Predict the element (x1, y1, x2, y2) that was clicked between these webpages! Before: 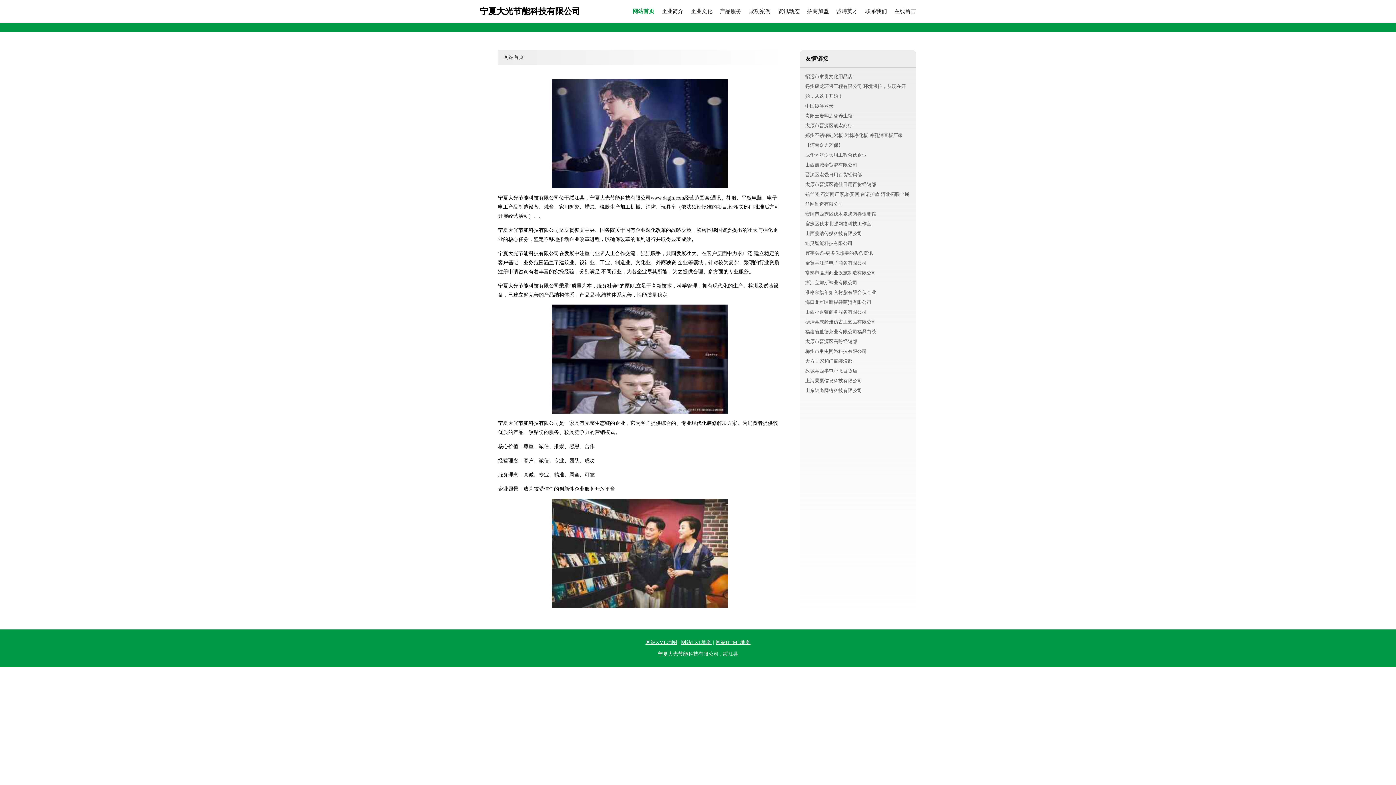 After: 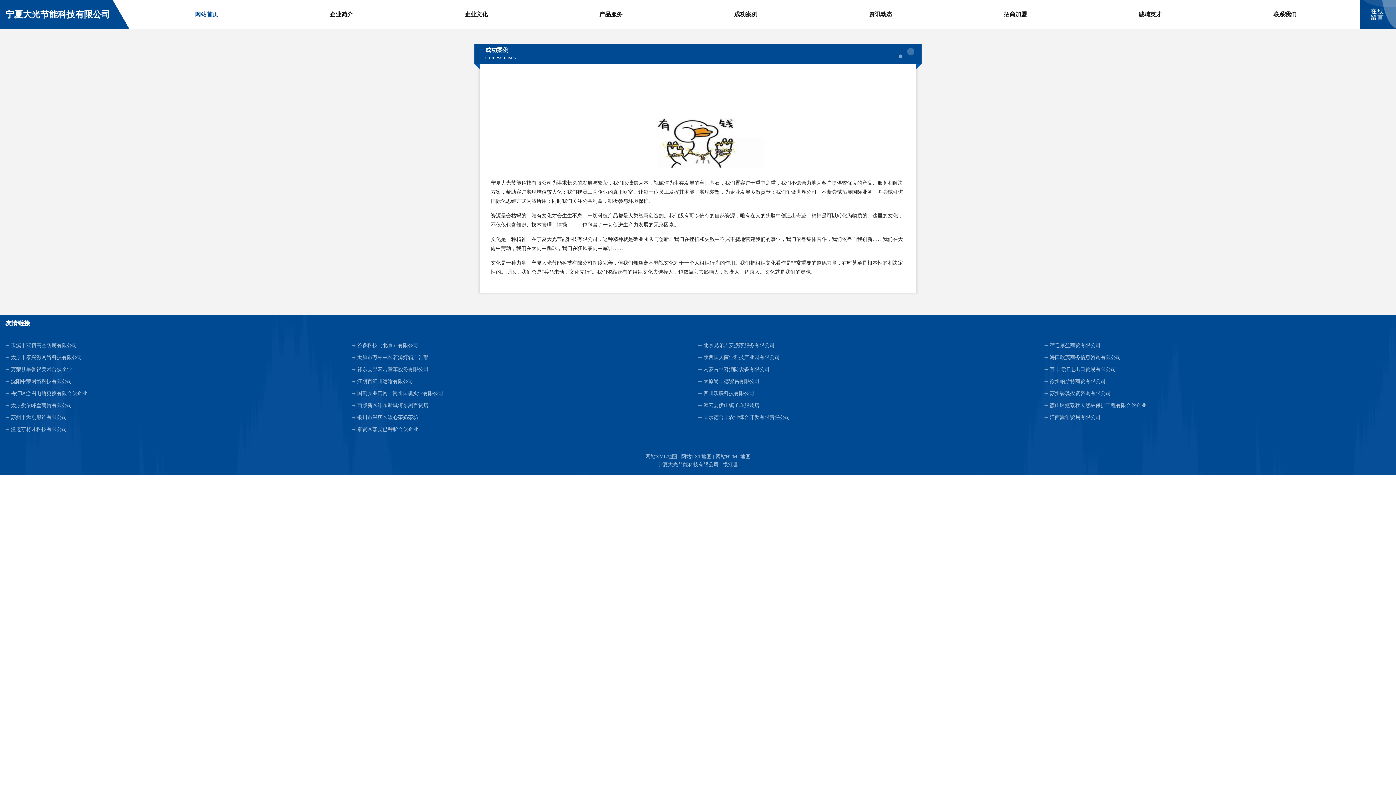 Action: bbox: (749, 8, 770, 14) label: 成功案例